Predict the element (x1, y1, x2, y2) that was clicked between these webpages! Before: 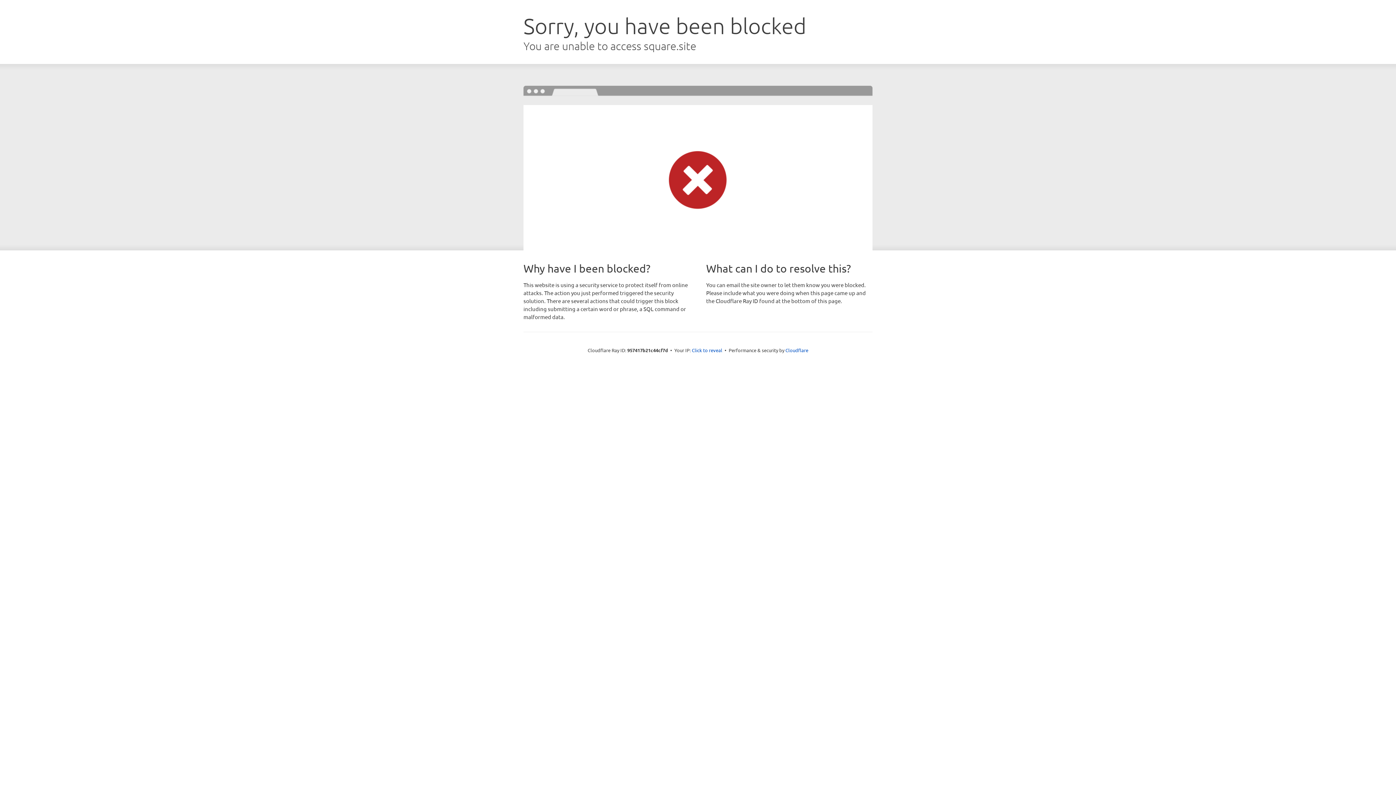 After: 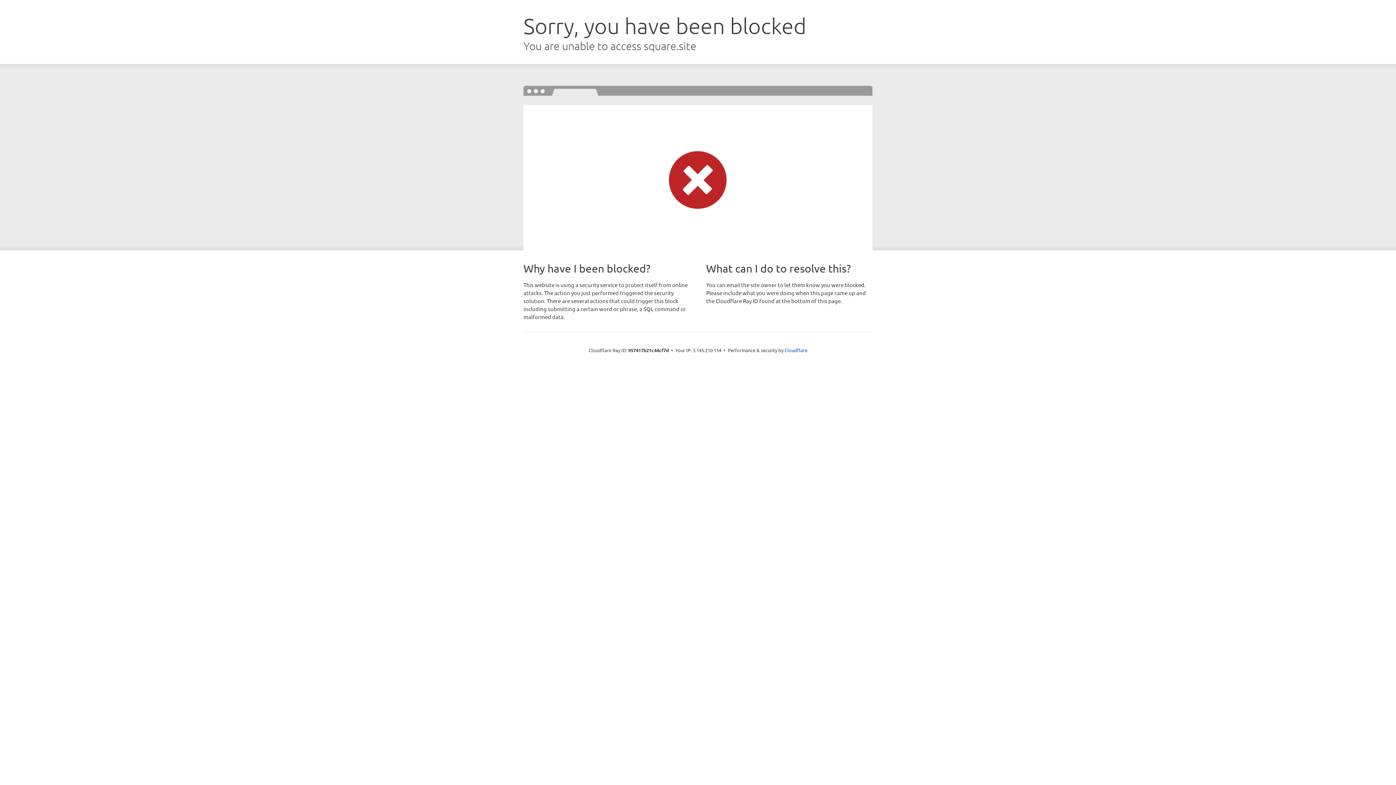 Action: label: Click to reveal bbox: (692, 346, 722, 353)